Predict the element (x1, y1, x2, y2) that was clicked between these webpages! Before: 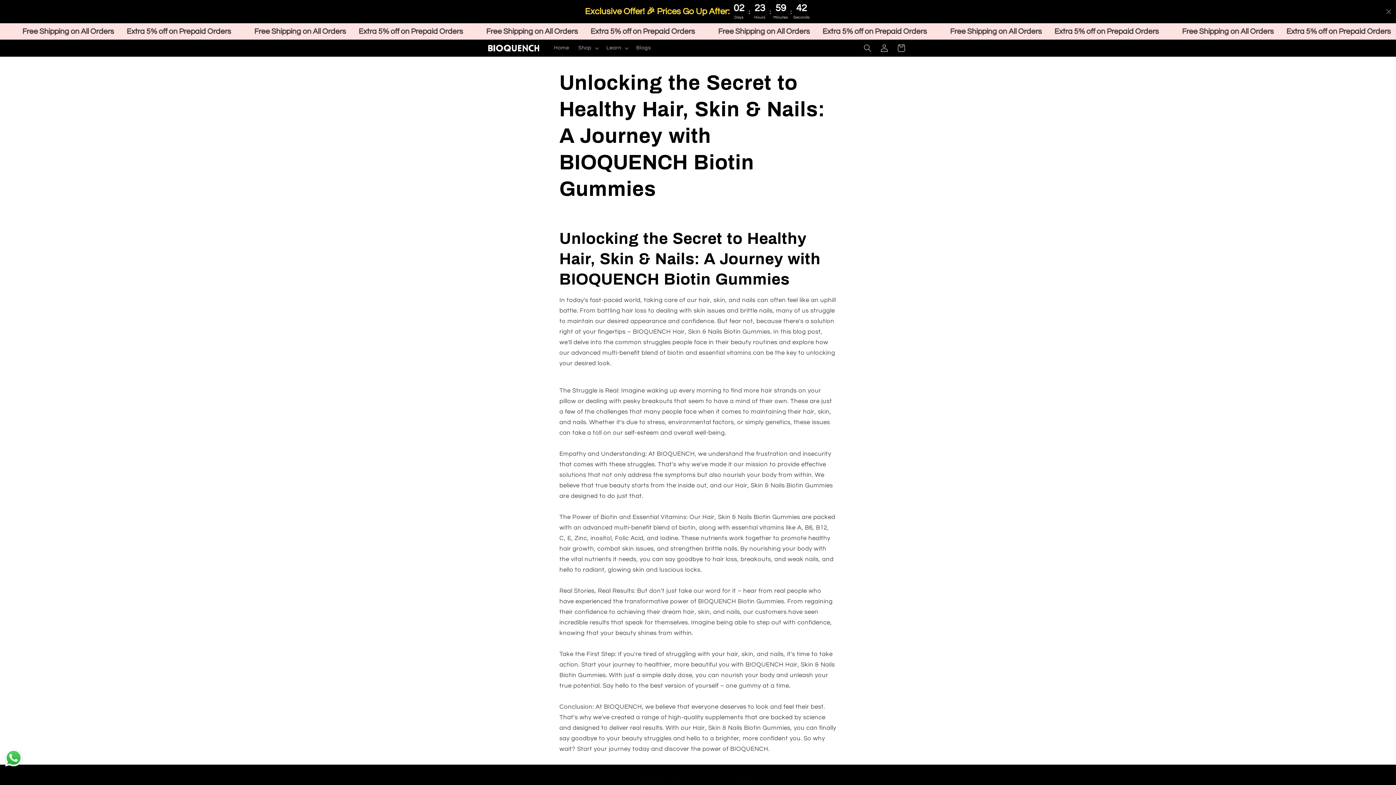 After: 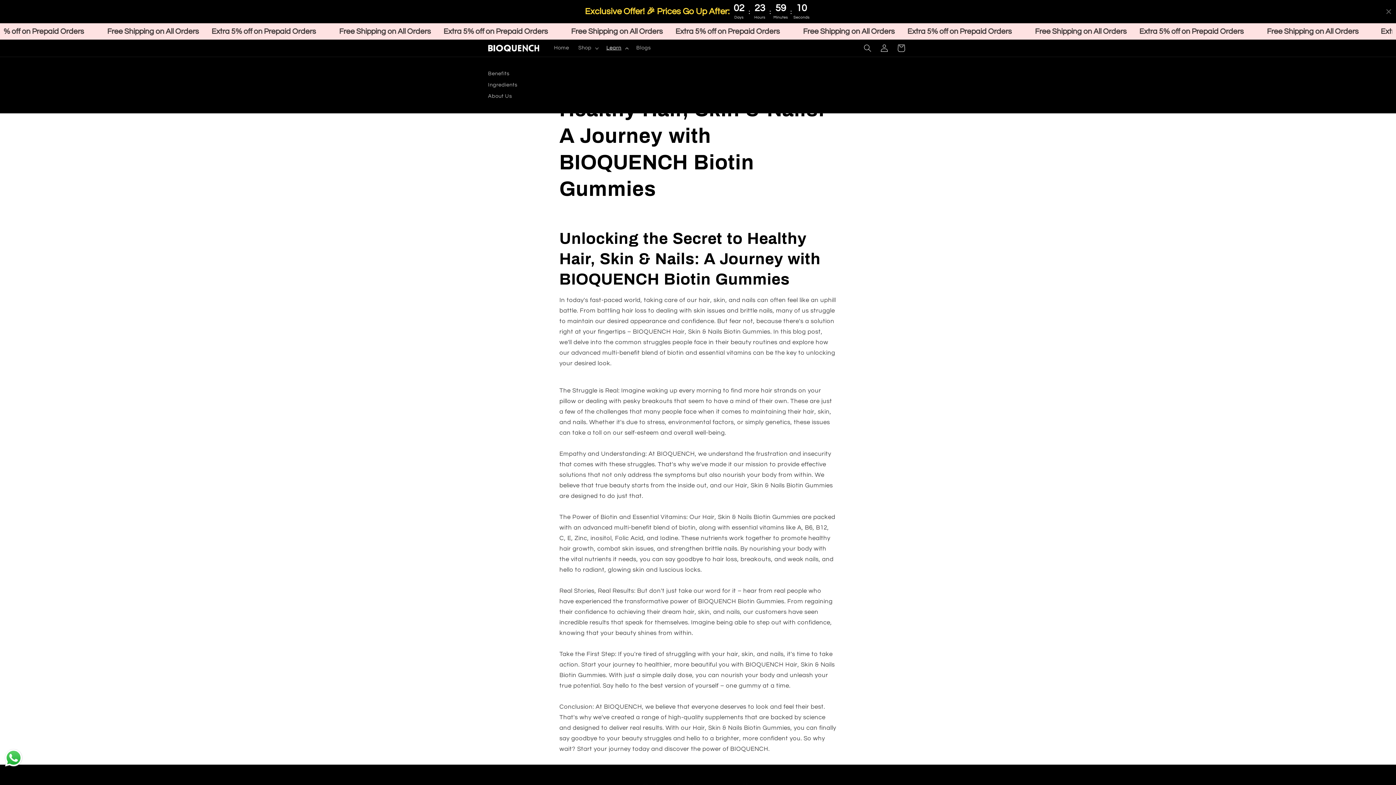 Action: bbox: (602, 40, 631, 56) label: Learn